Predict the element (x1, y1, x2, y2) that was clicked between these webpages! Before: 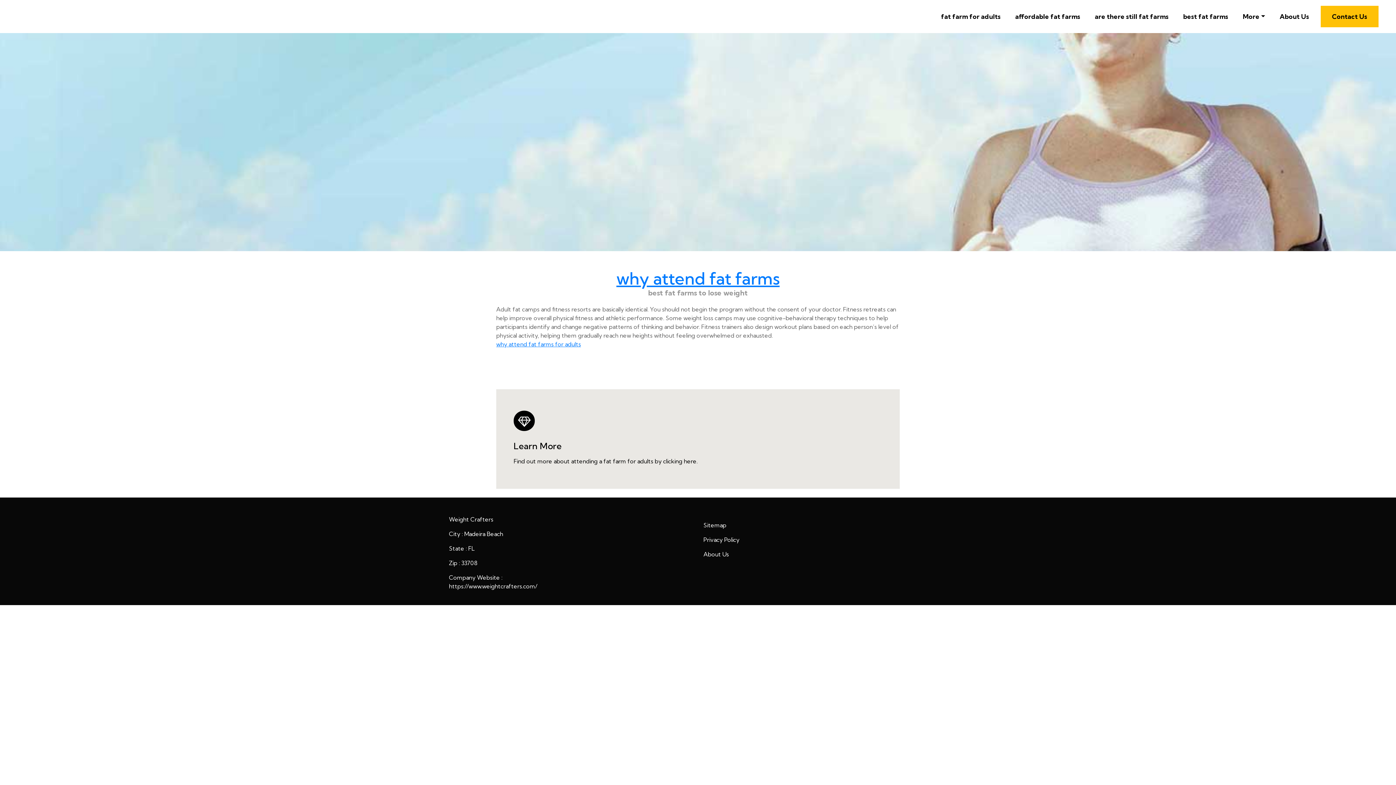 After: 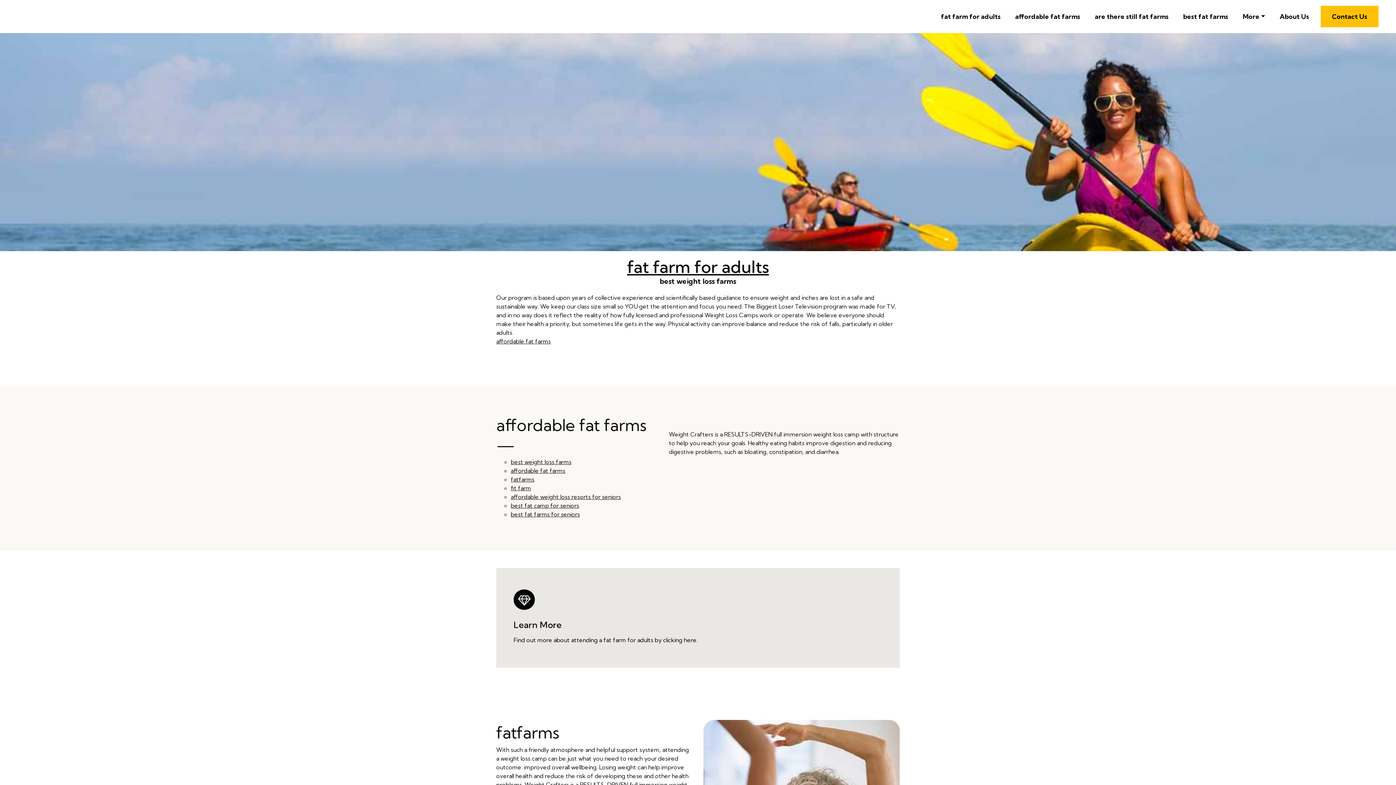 Action: bbox: (938, 8, 1003, 24) label: fat farm for adults